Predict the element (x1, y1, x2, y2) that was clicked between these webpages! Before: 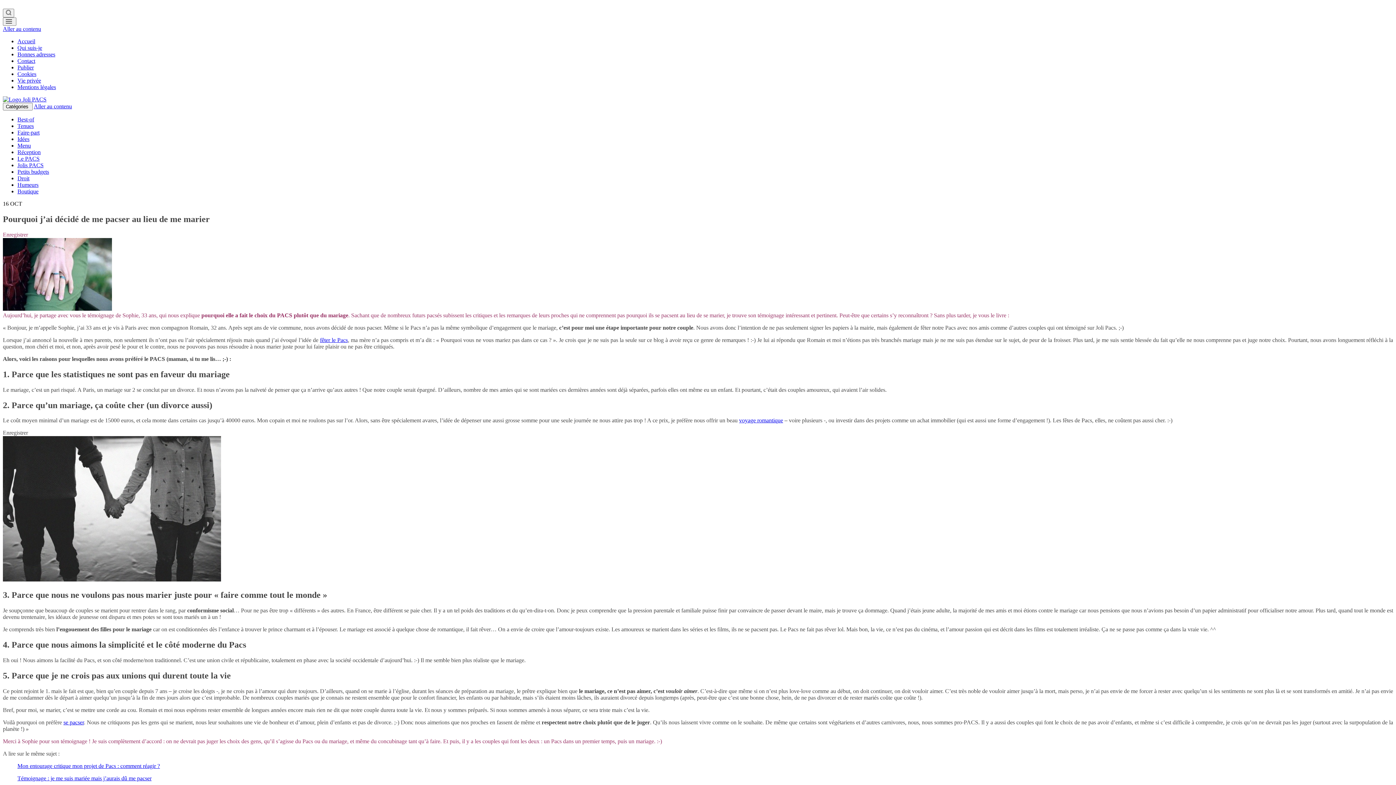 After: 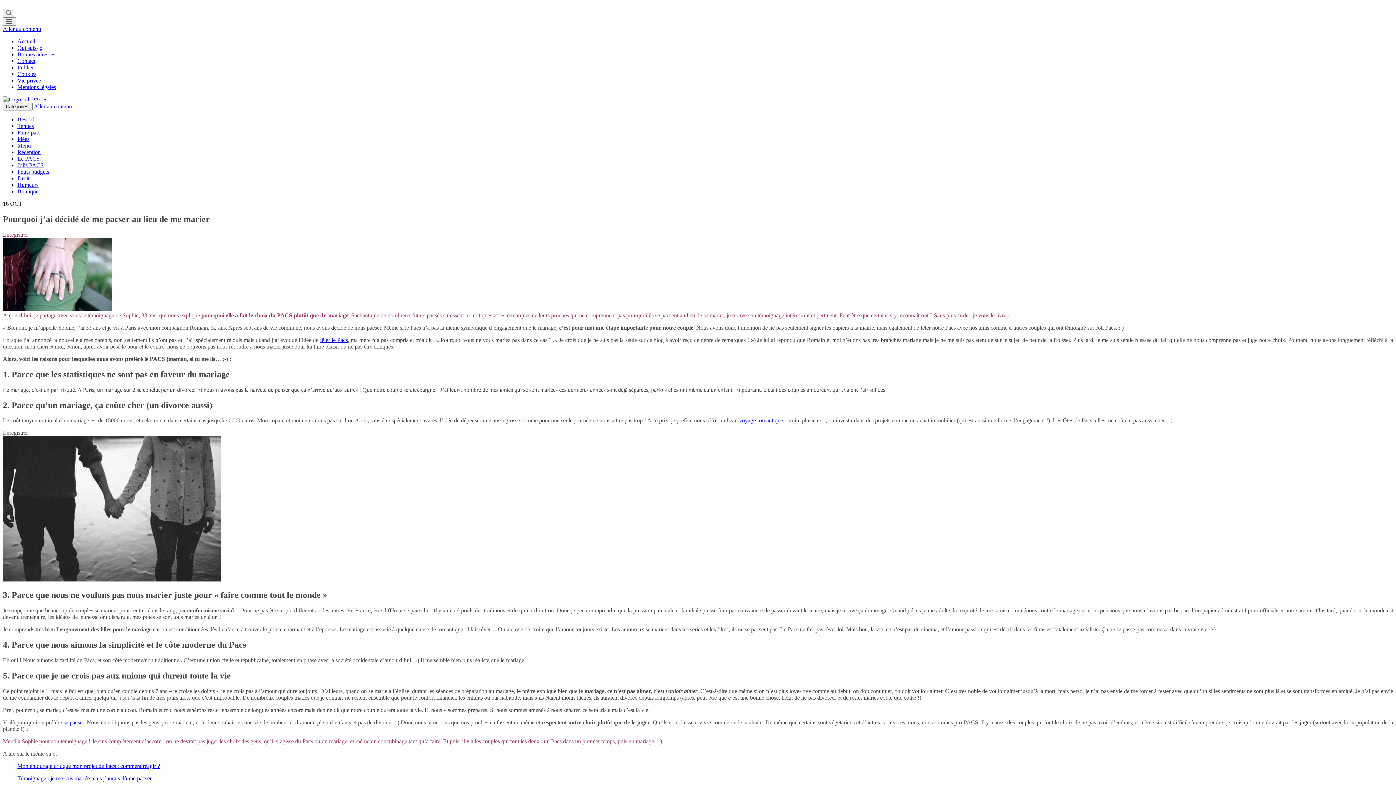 Action: bbox: (320, 337, 347, 343) label: fêter le Pacs